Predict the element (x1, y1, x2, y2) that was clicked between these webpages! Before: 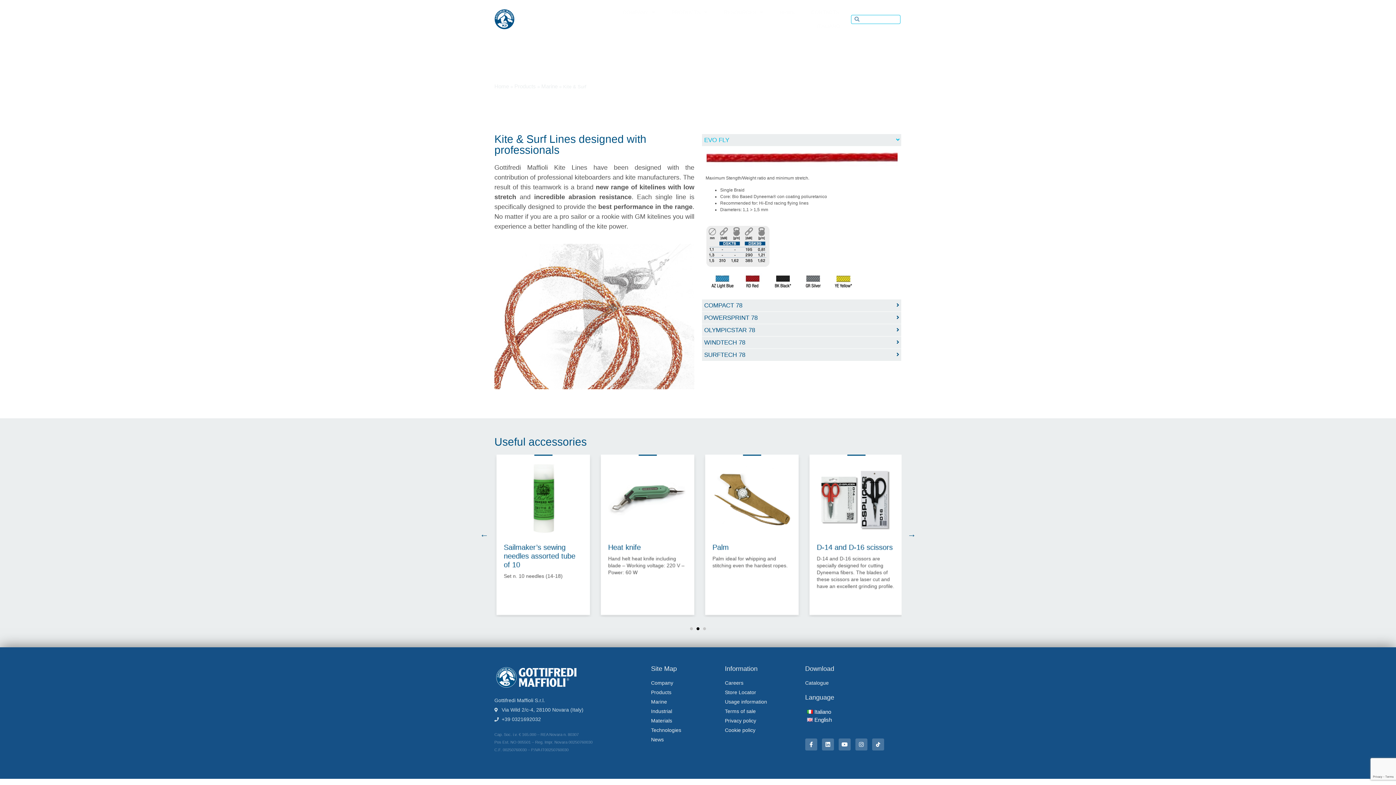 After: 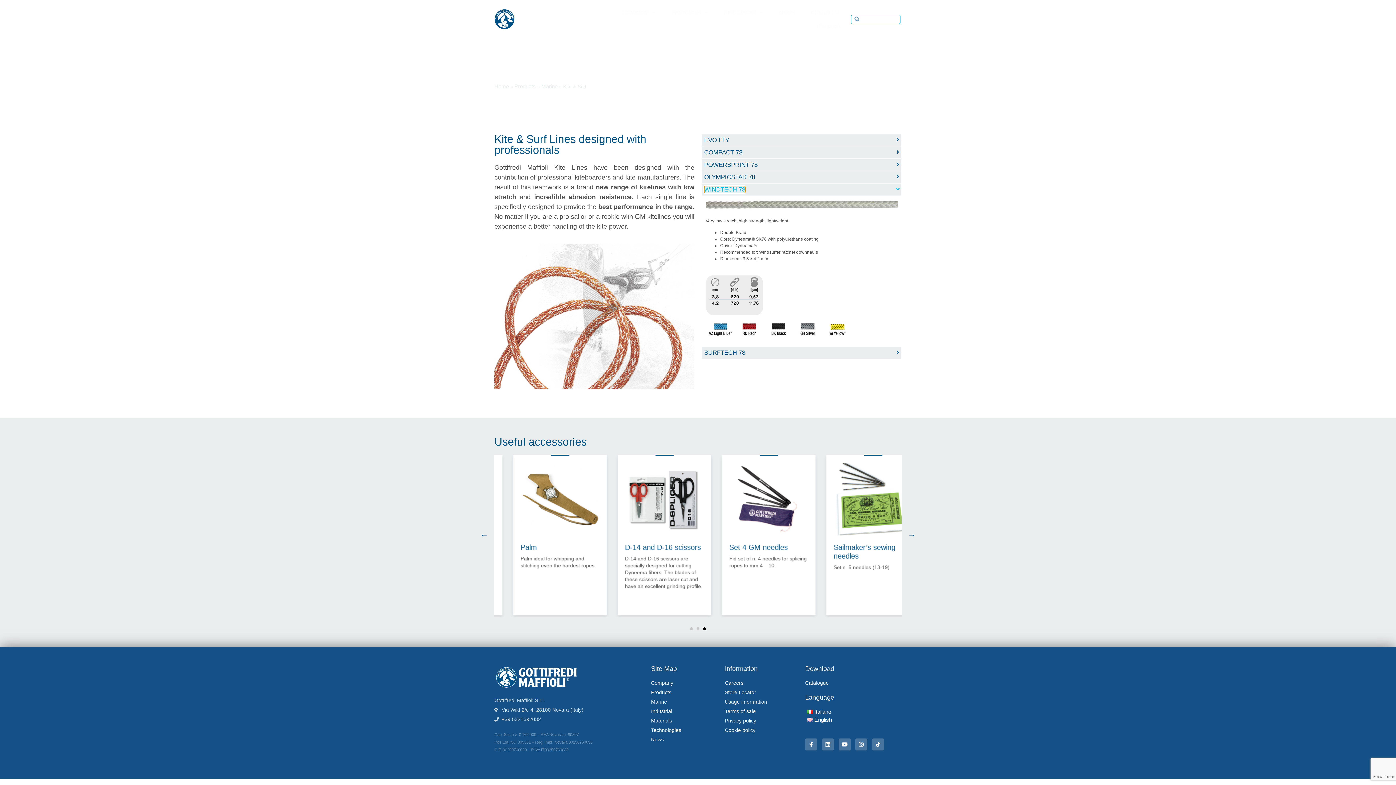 Action: label: WINDTECH 78 bbox: (704, 339, 745, 346)